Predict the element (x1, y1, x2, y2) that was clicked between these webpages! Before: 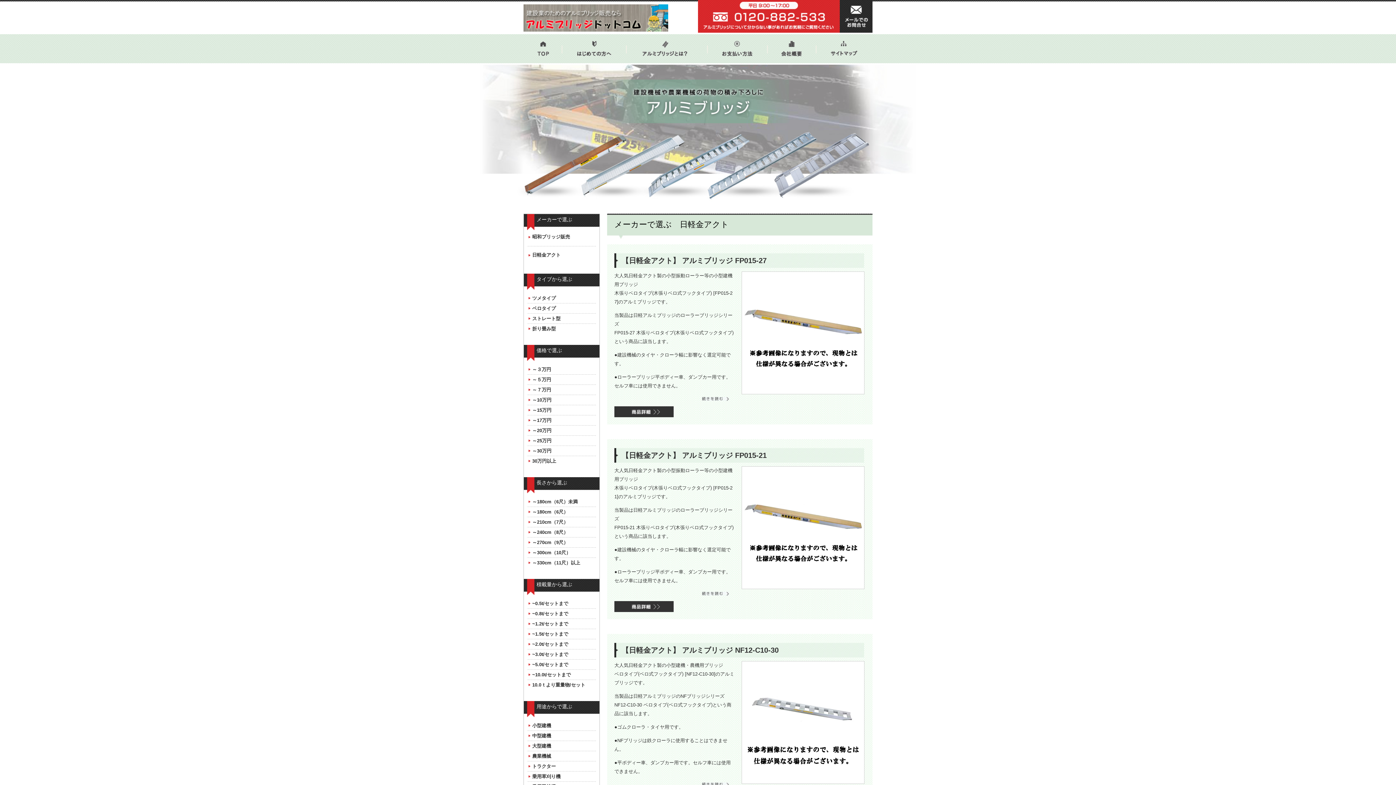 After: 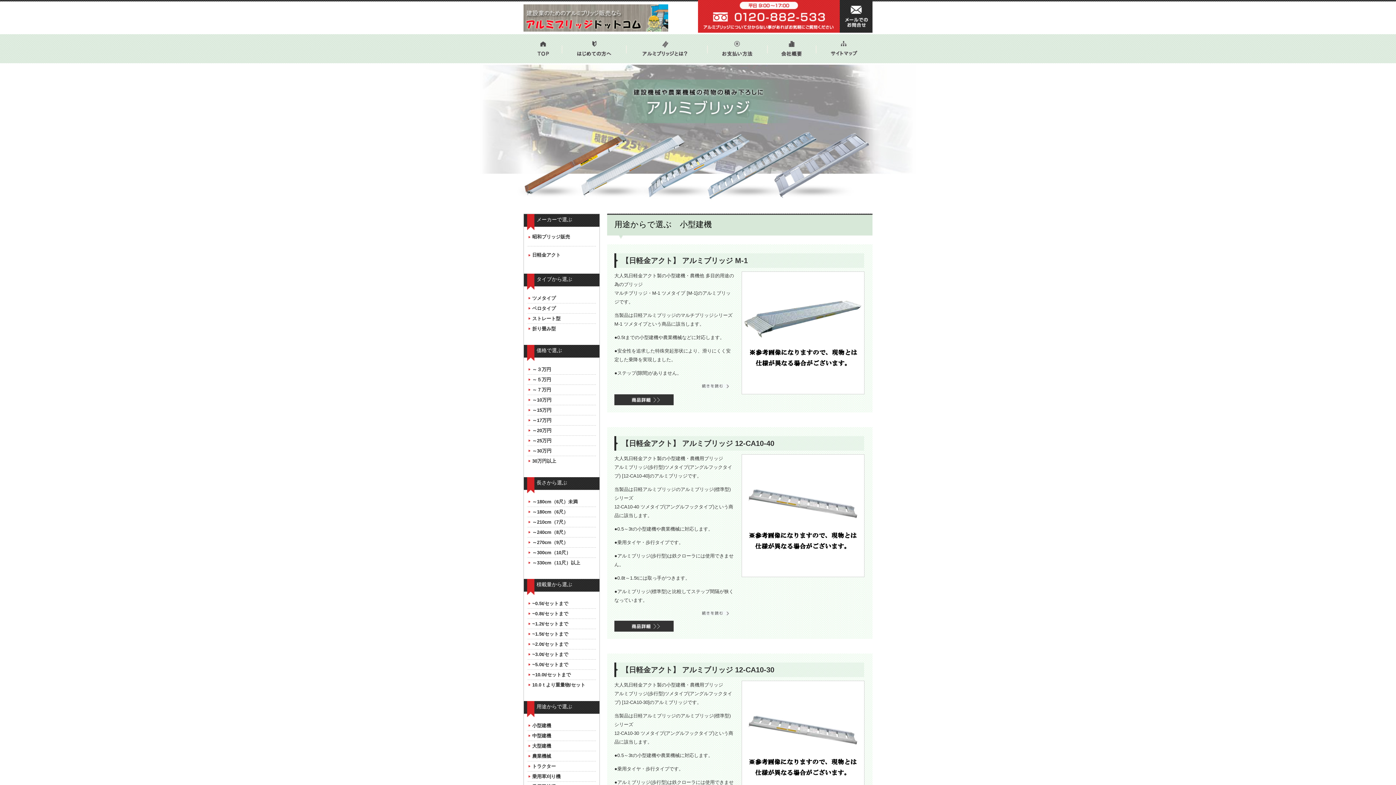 Action: label: 小型建機 bbox: (528, 723, 551, 728)